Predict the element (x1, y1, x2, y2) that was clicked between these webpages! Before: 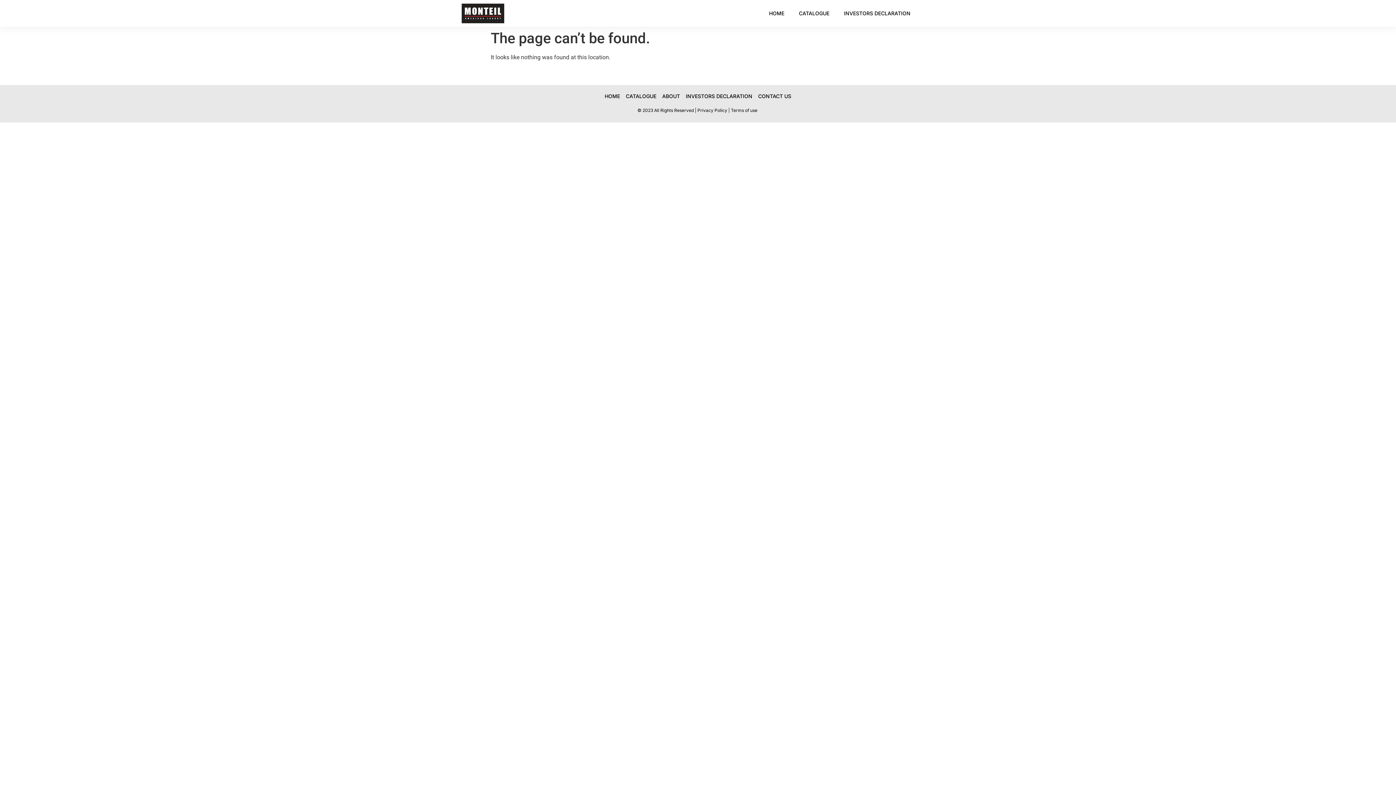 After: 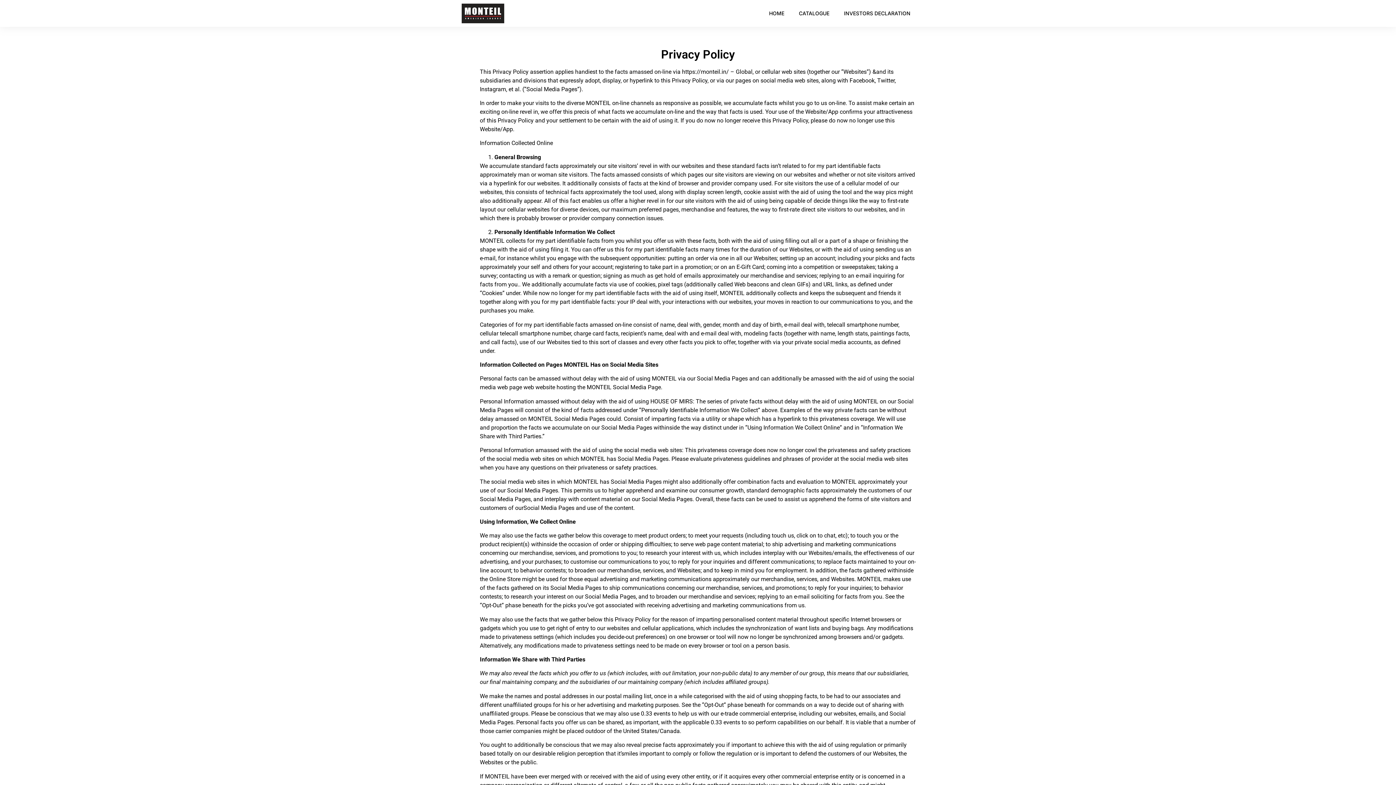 Action: bbox: (696, 107, 727, 113) label:  Privacy Policy